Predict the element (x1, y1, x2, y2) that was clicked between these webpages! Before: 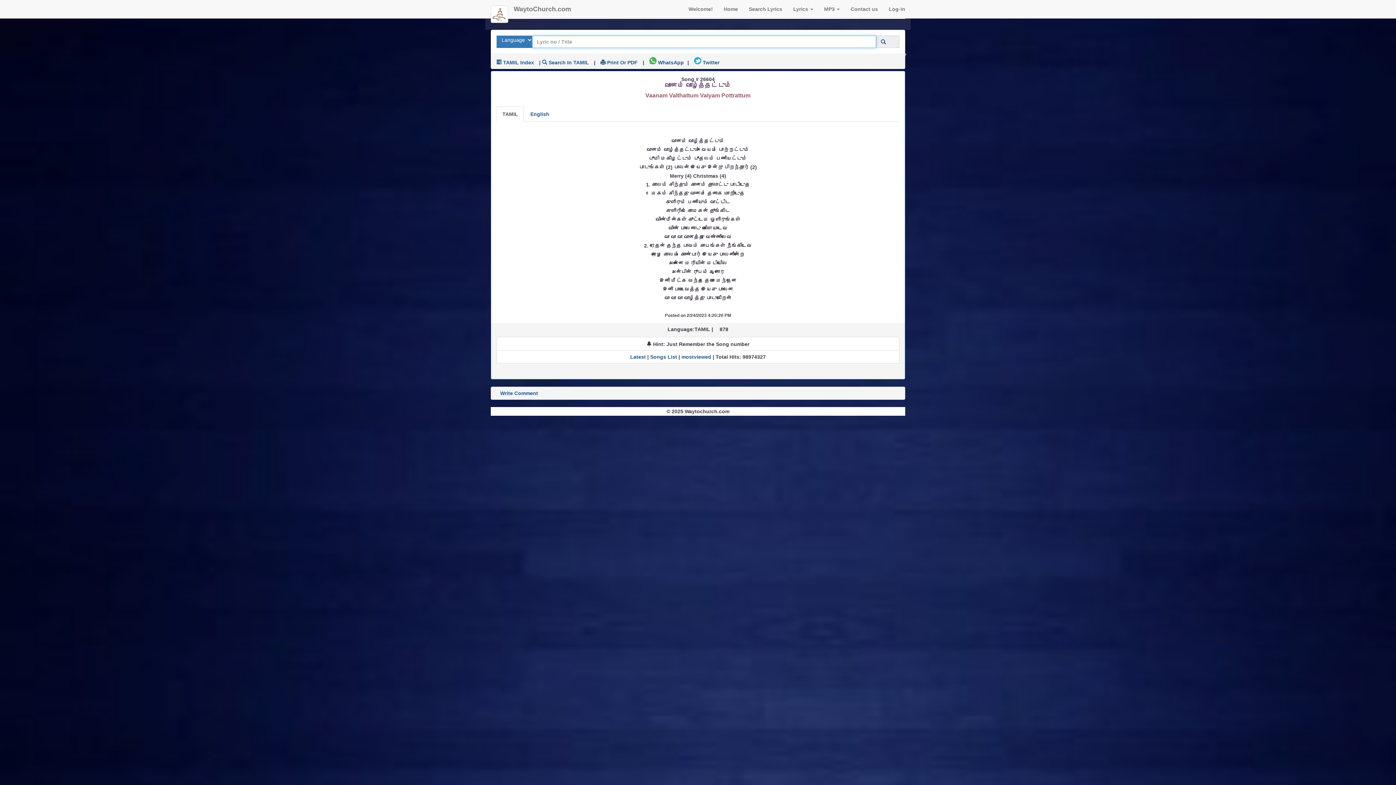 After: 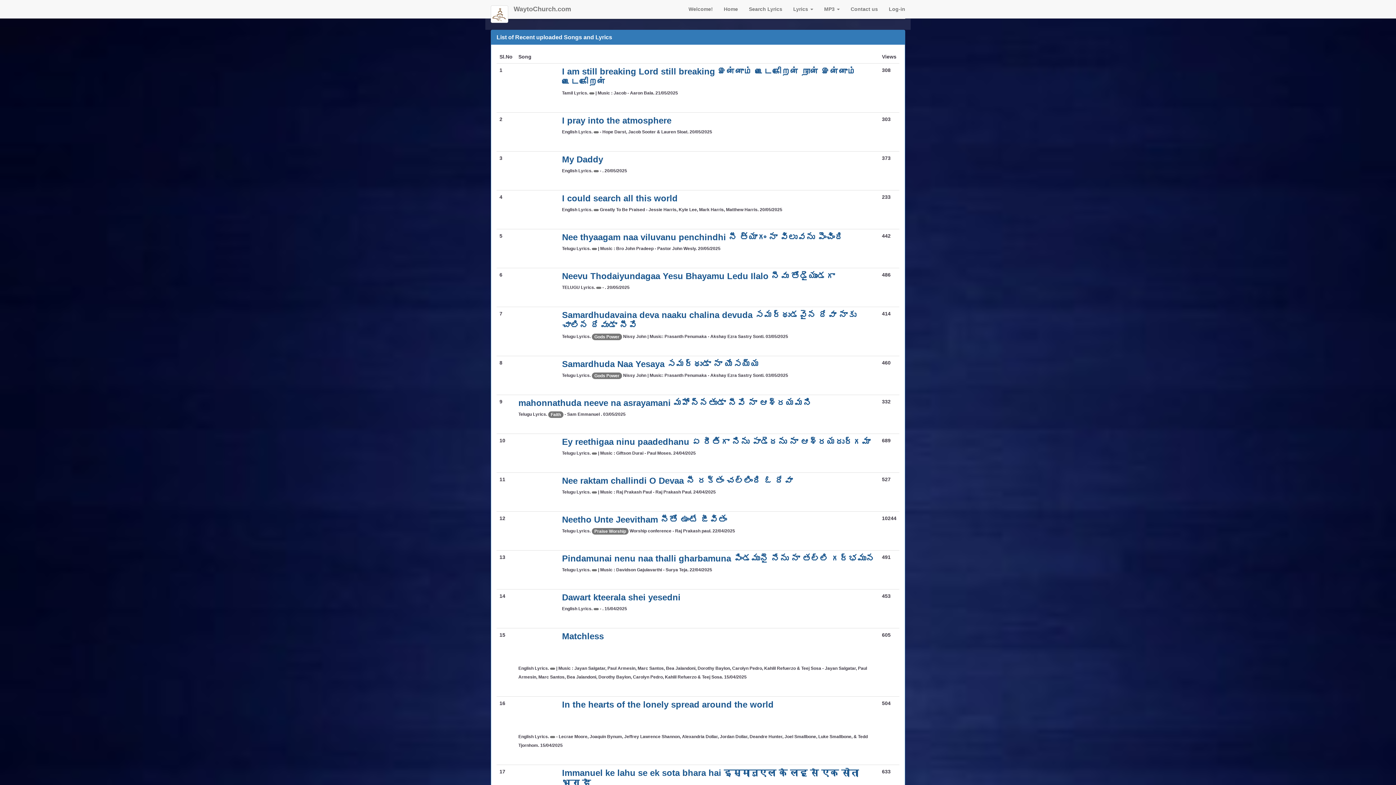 Action: bbox: (630, 354, 647, 359) label: Latest 